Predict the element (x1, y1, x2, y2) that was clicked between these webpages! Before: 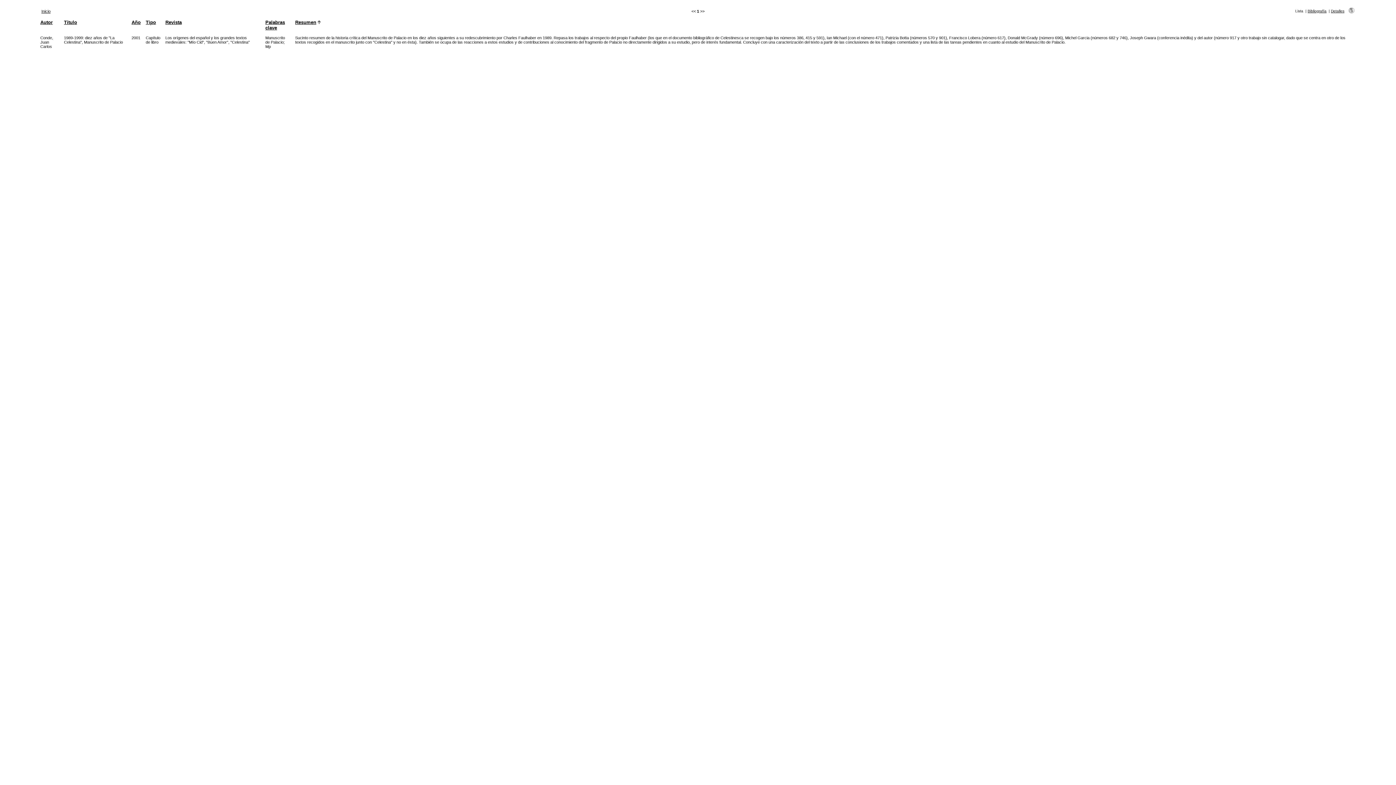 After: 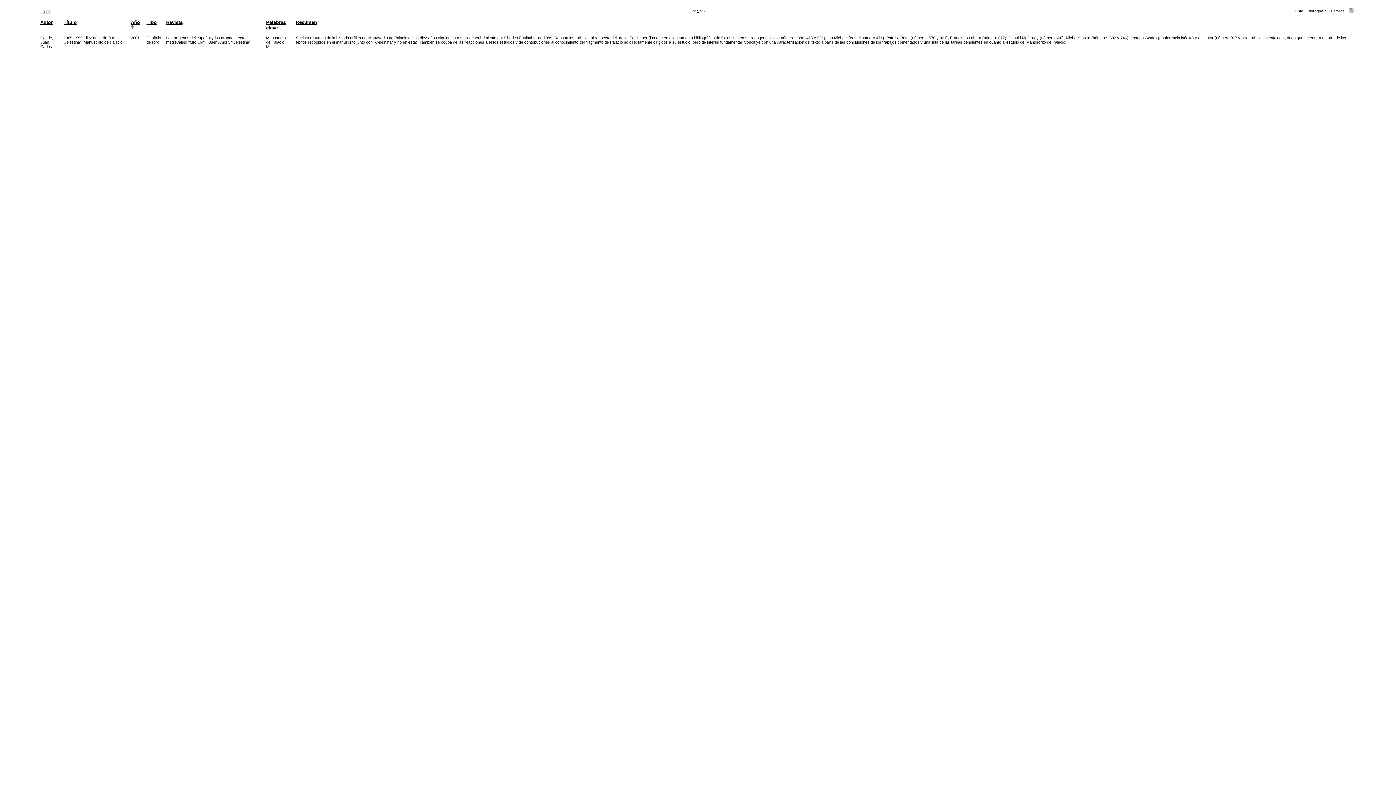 Action: label: Año bbox: (131, 19, 140, 25)